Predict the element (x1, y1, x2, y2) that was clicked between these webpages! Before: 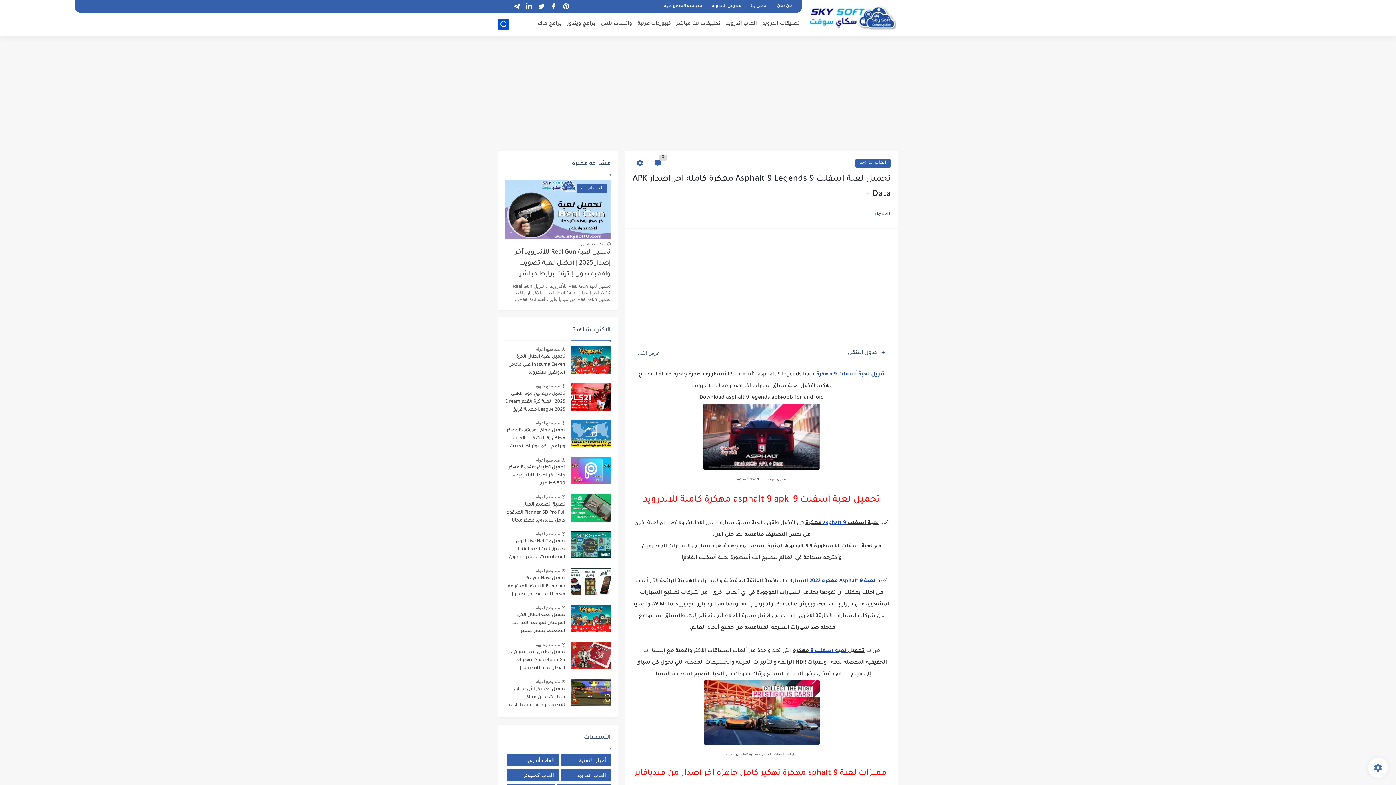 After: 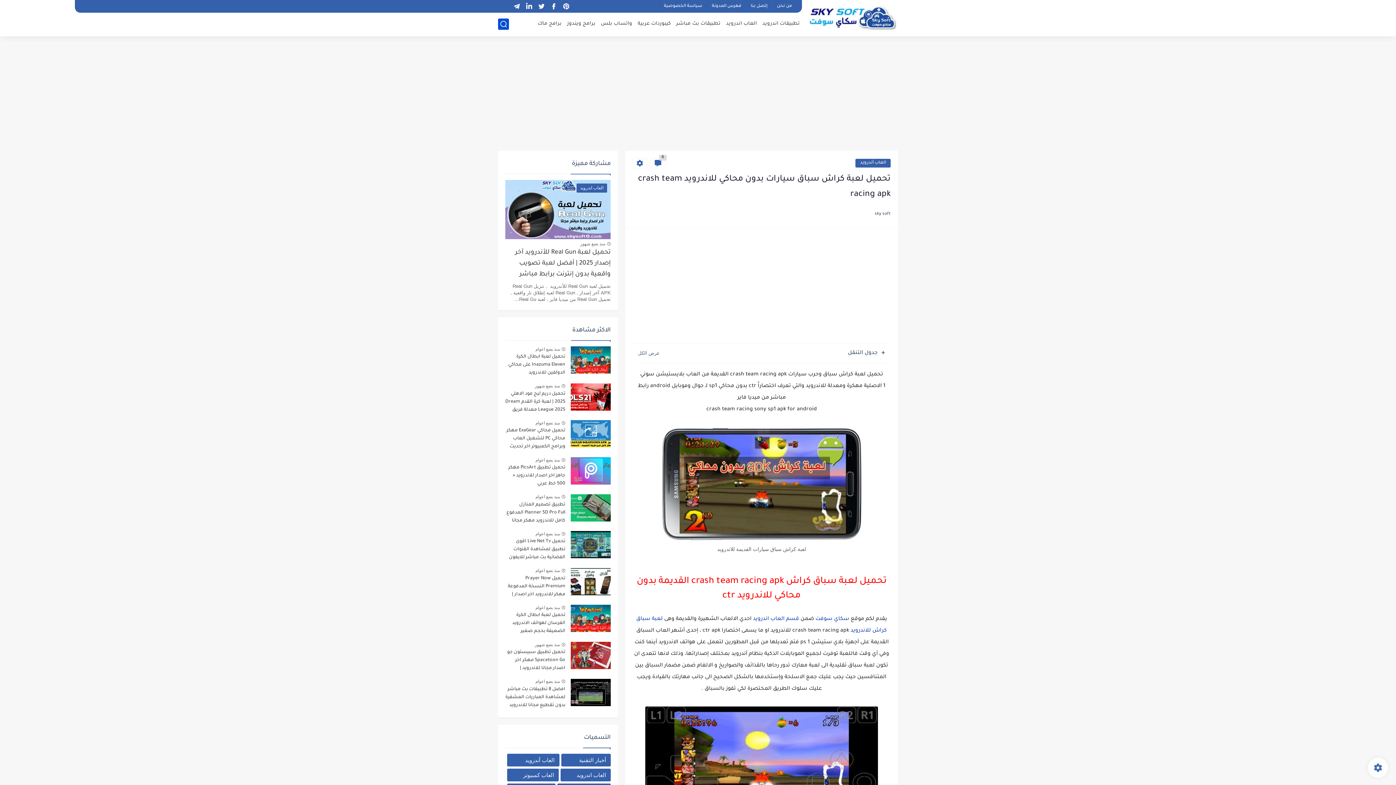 Action: bbox: (505, 685, 565, 710) label: تحميل لعبة كراش سباق سيارات بدون محاكي للاندرويد crash team racing apk